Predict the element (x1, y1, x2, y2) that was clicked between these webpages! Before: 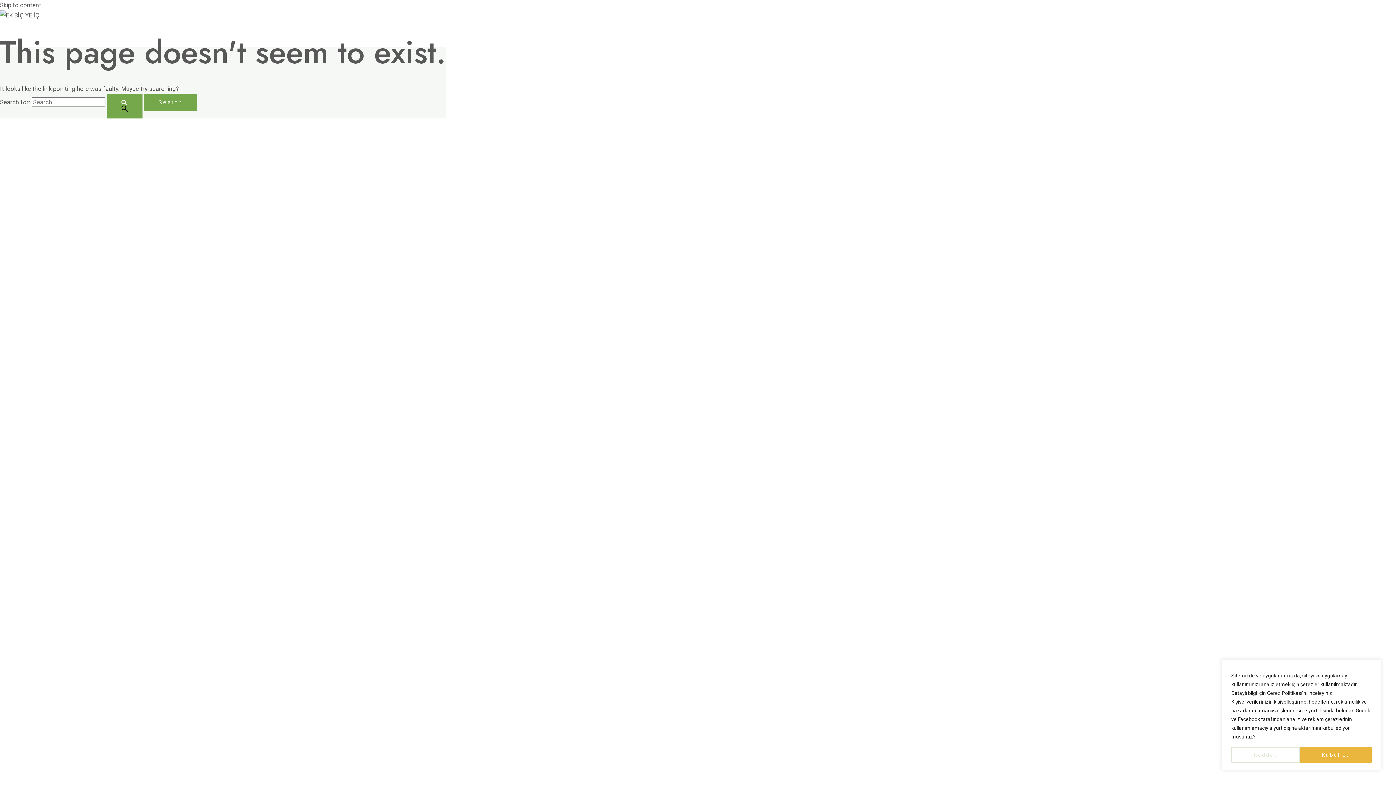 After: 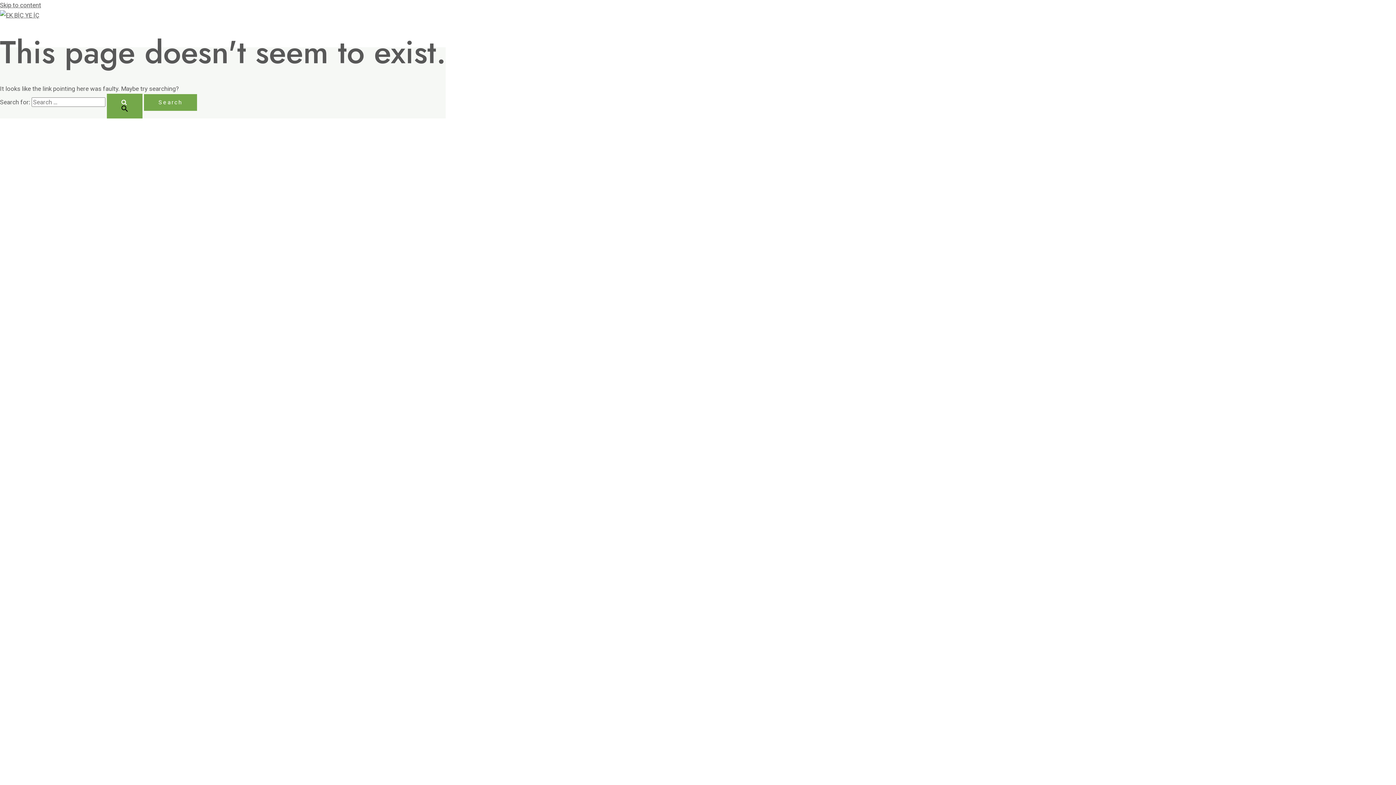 Action: bbox: (1299, 747, 1372, 763) label: Kabul Et